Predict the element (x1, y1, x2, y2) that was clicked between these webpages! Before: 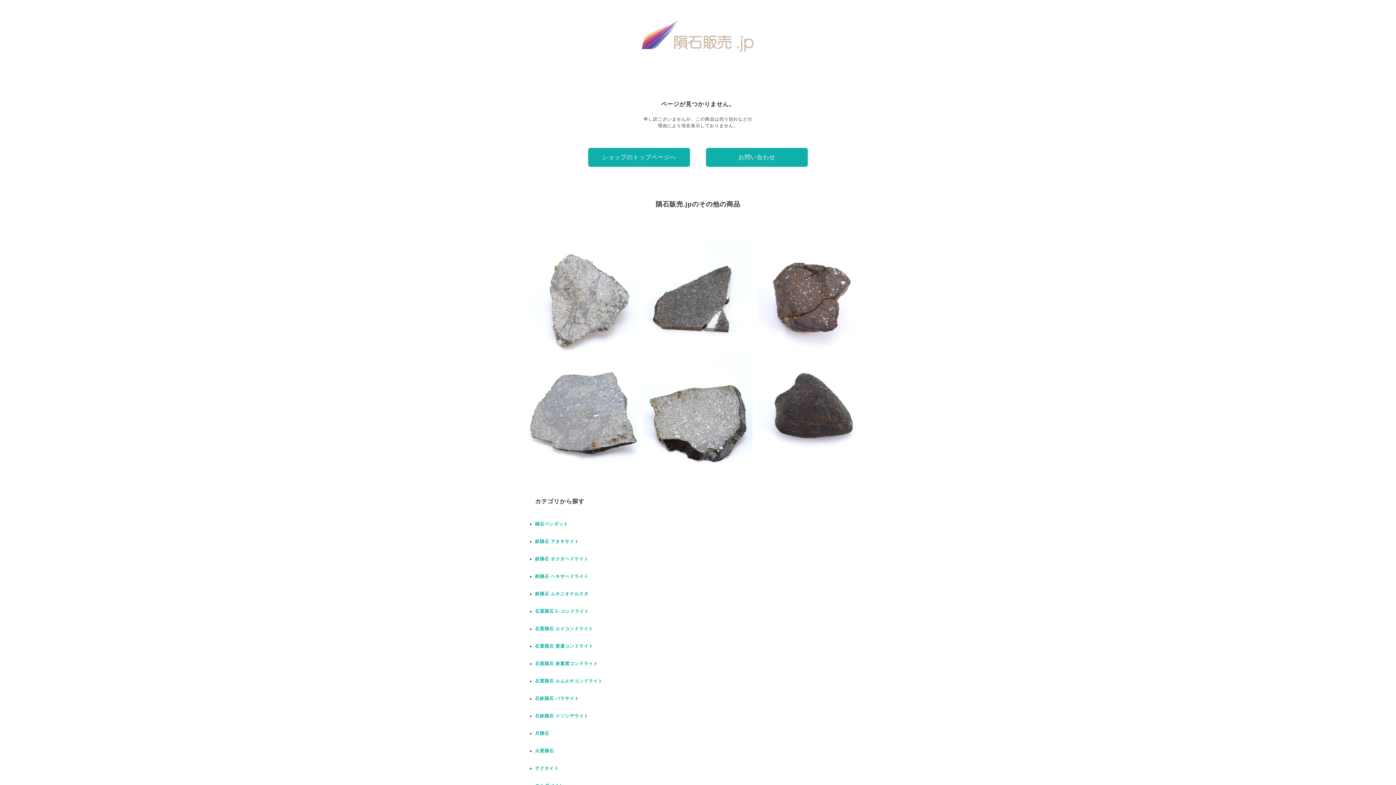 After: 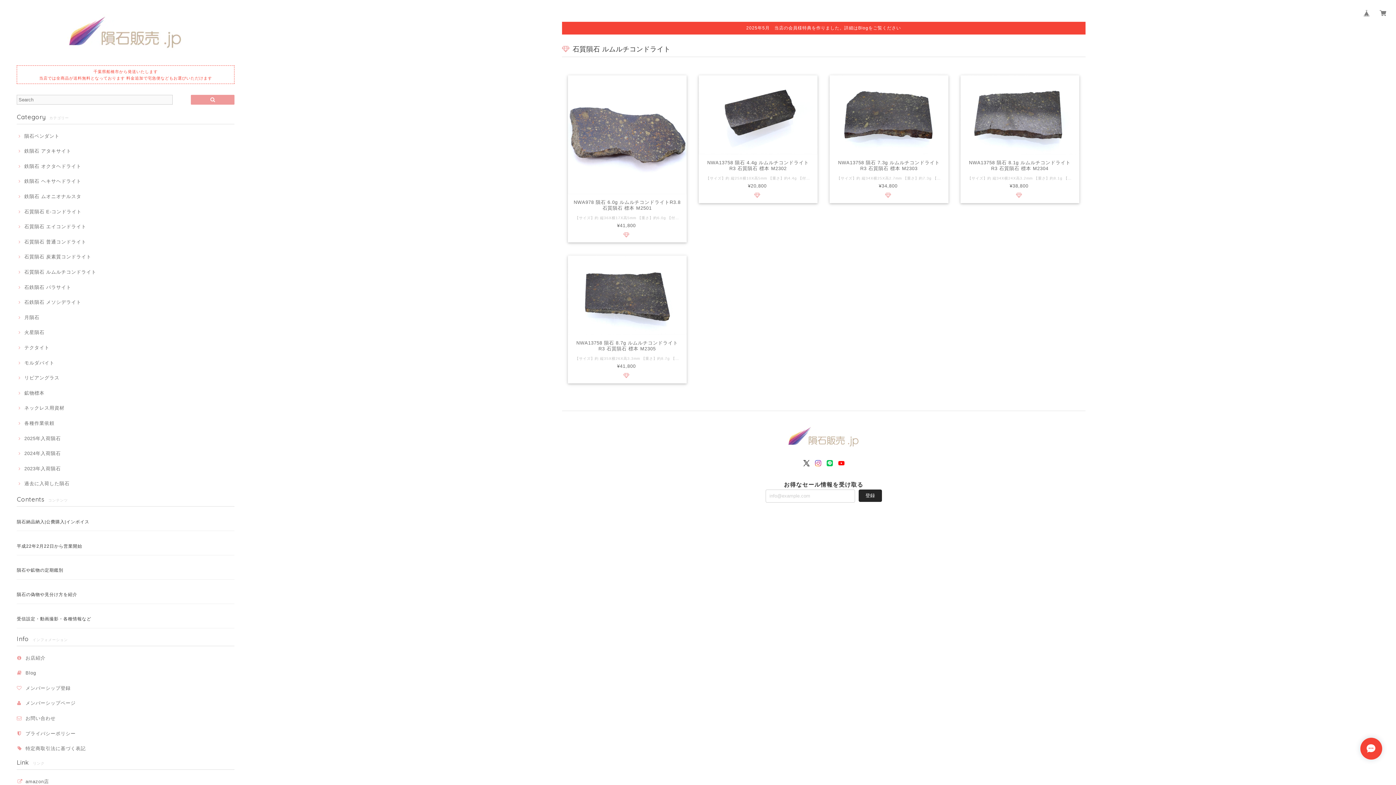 Action: bbox: (535, 678, 602, 684) label: 石質隕石 ルムルチコンドライト